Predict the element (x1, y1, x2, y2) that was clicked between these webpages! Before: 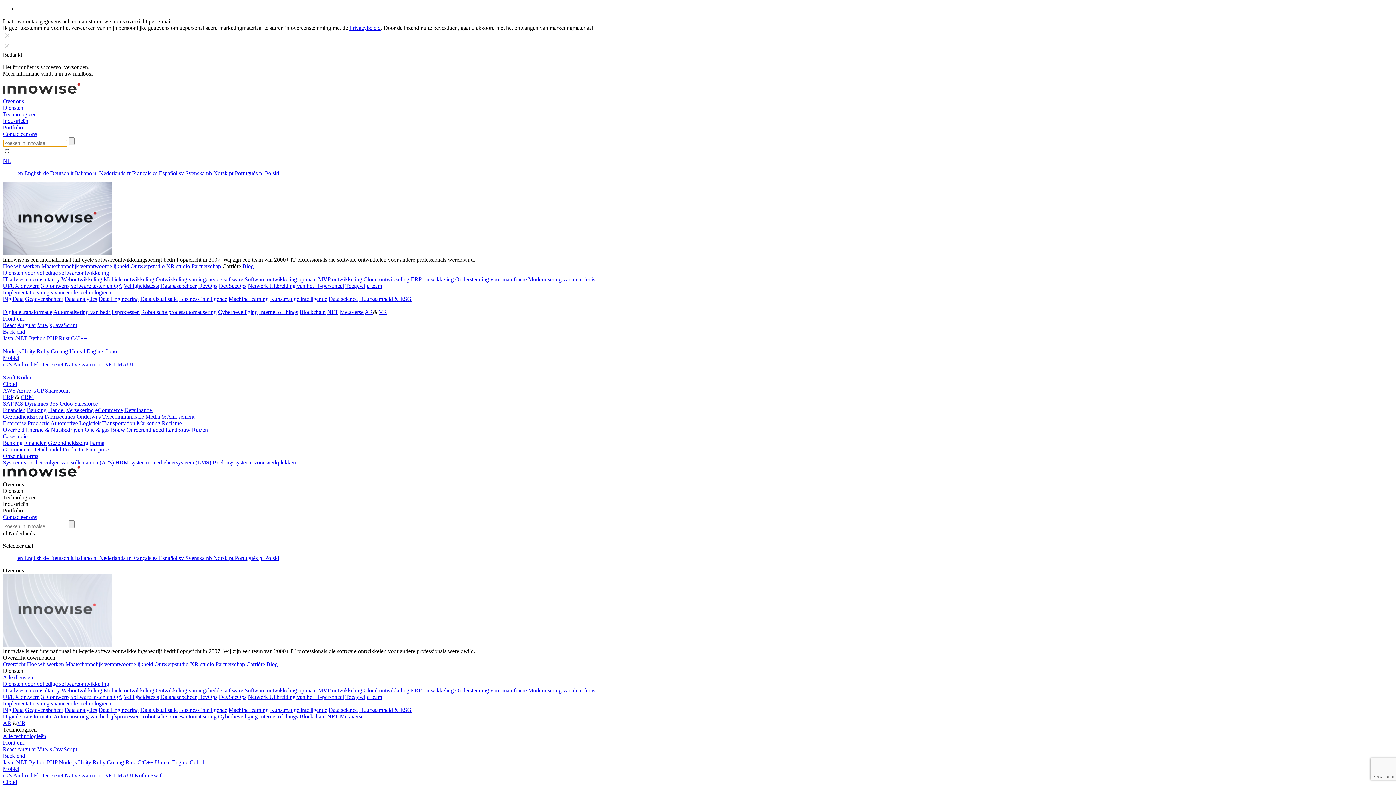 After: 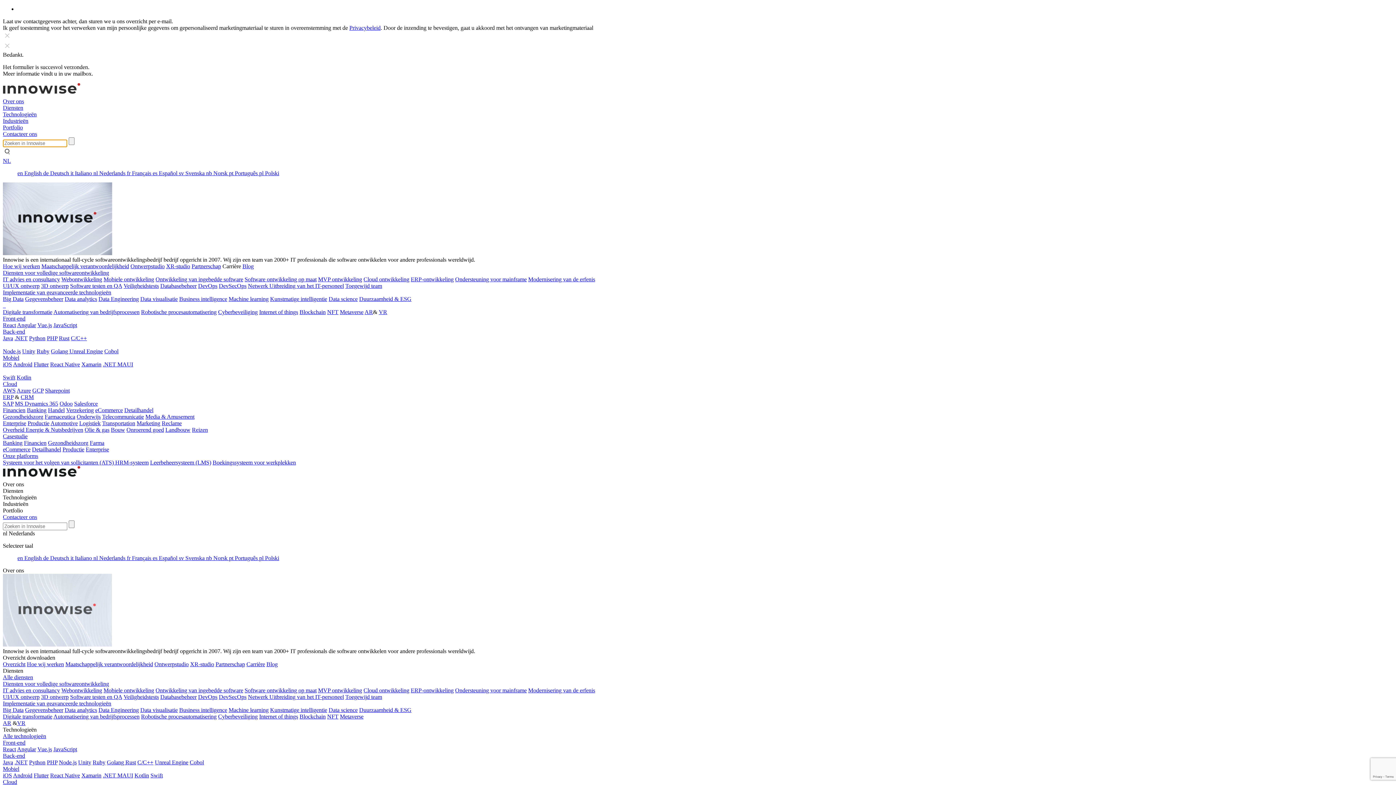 Action: bbox: (48, 440, 88, 446) label: Gezondheidszorg